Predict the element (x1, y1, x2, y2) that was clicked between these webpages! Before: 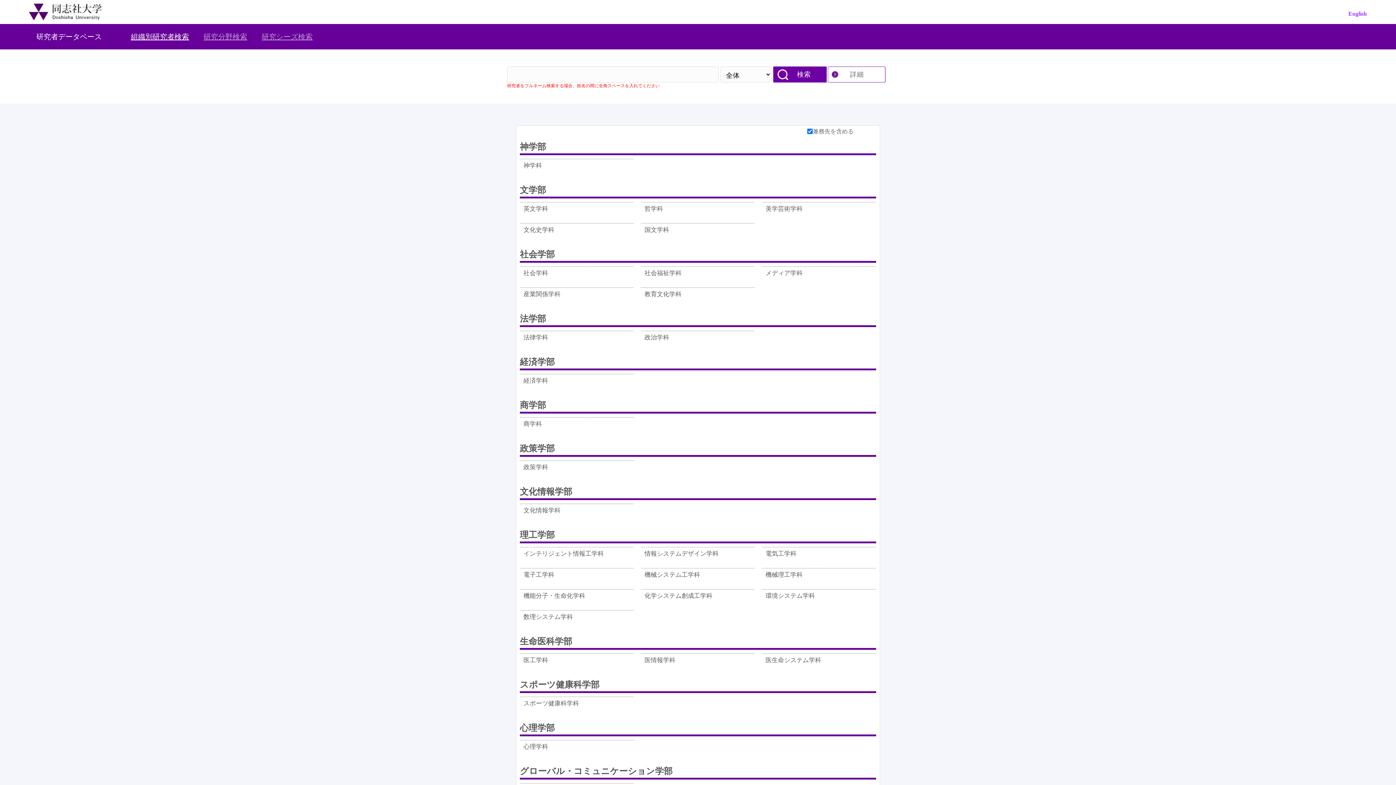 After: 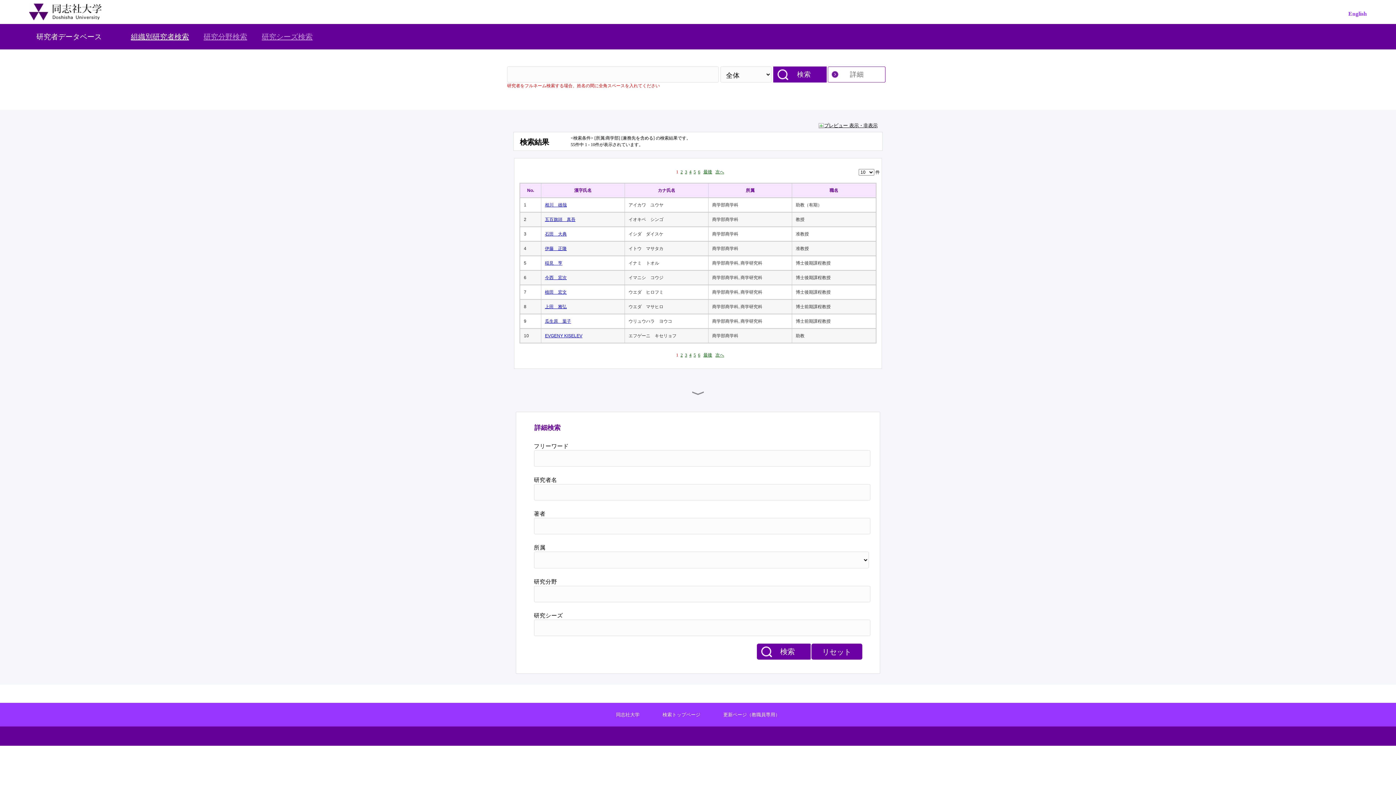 Action: bbox: (520, 398, 876, 413) label: 商学部